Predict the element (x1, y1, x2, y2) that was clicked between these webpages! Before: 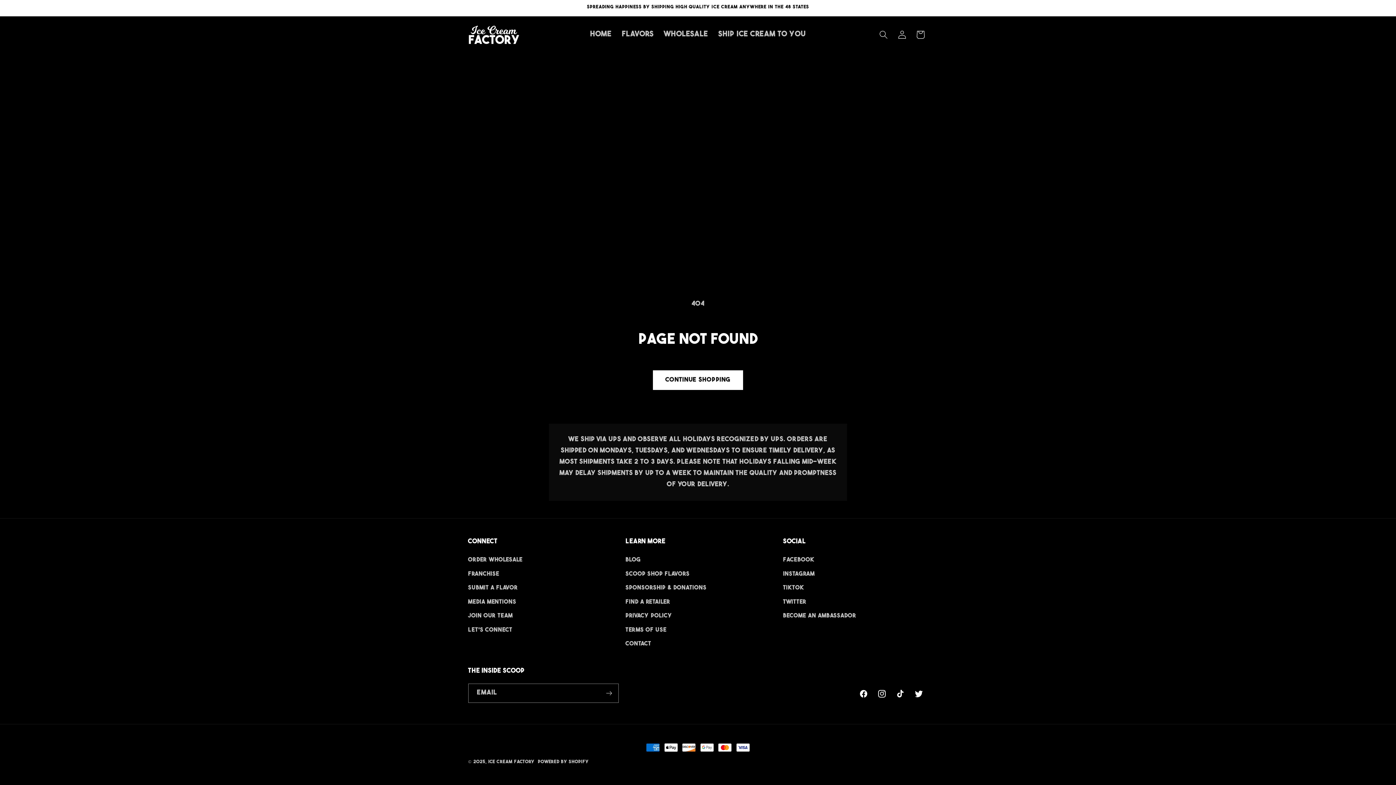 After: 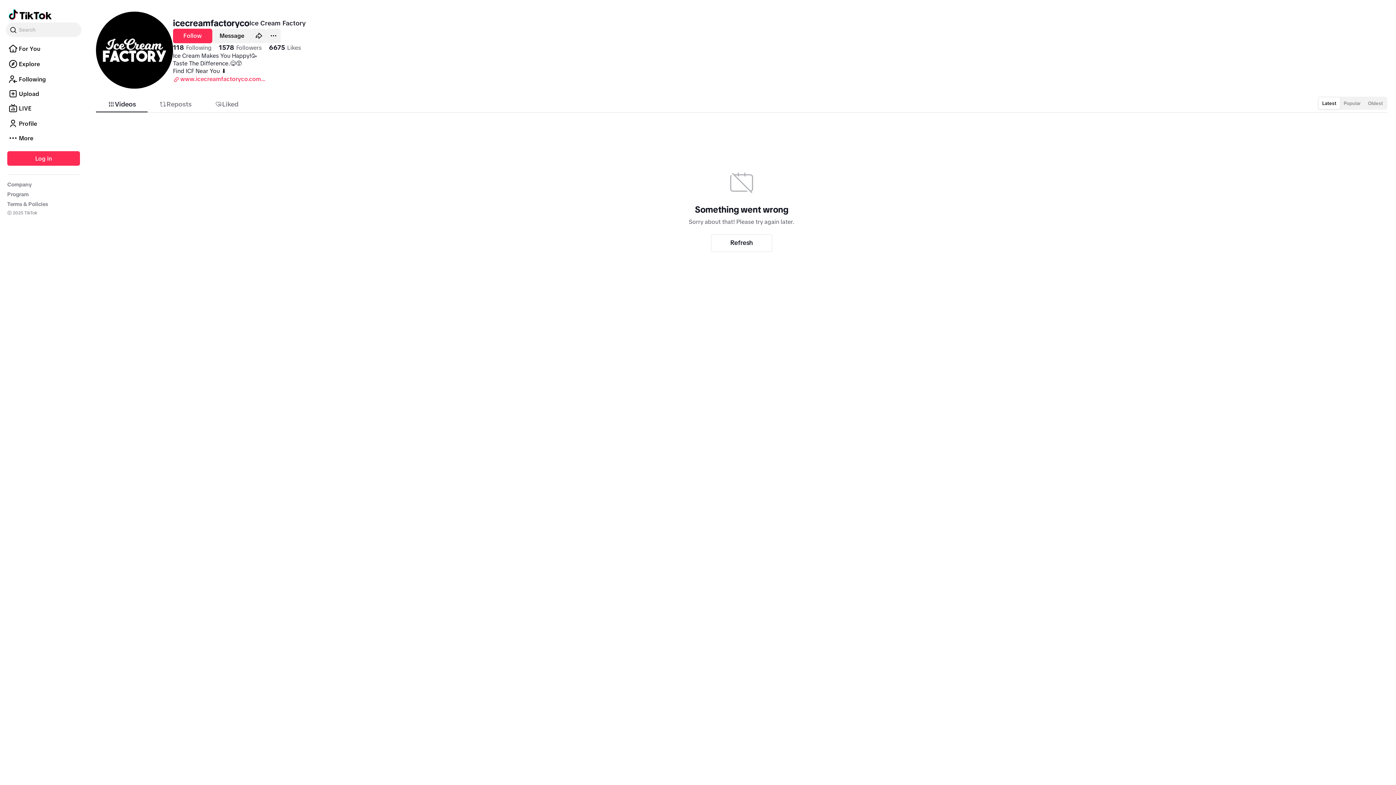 Action: label: Tiktok bbox: (783, 581, 804, 595)